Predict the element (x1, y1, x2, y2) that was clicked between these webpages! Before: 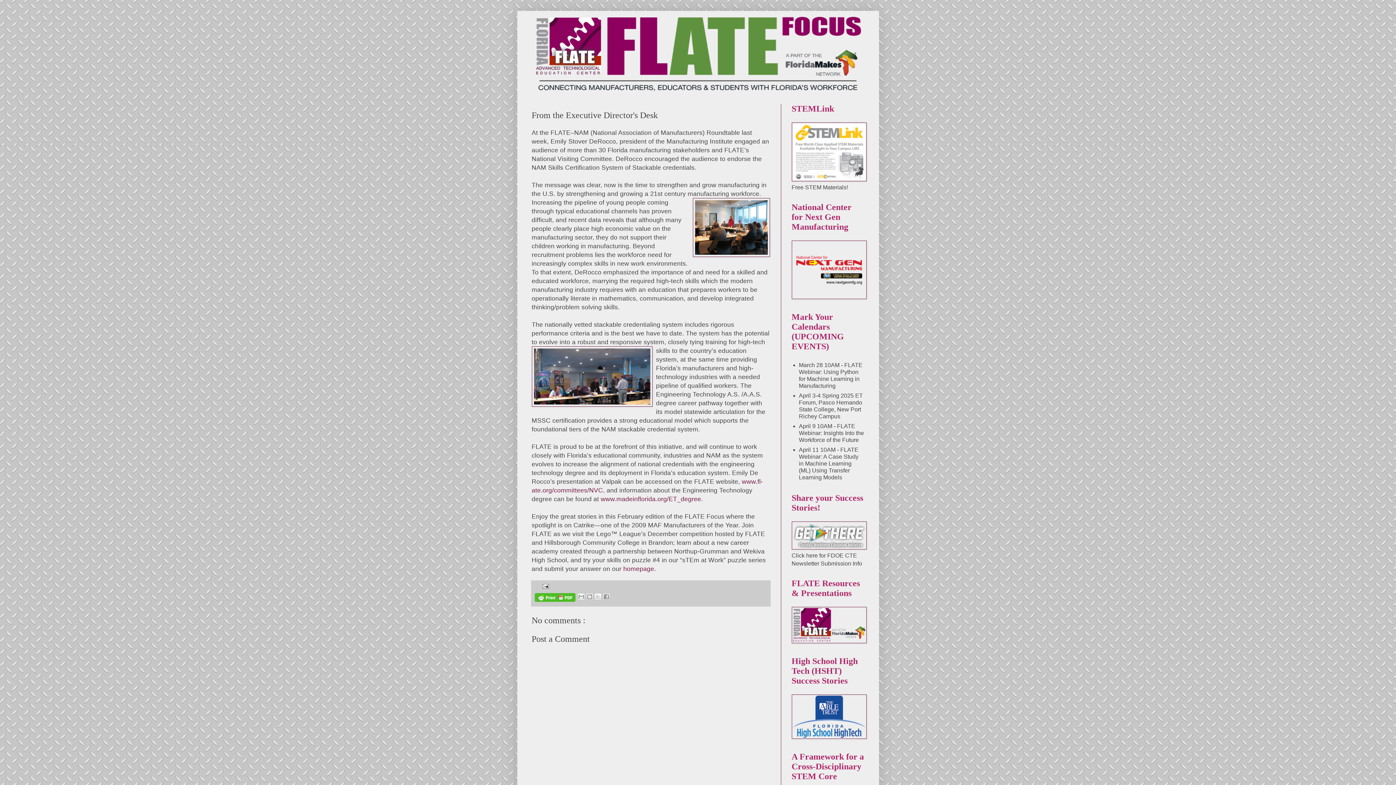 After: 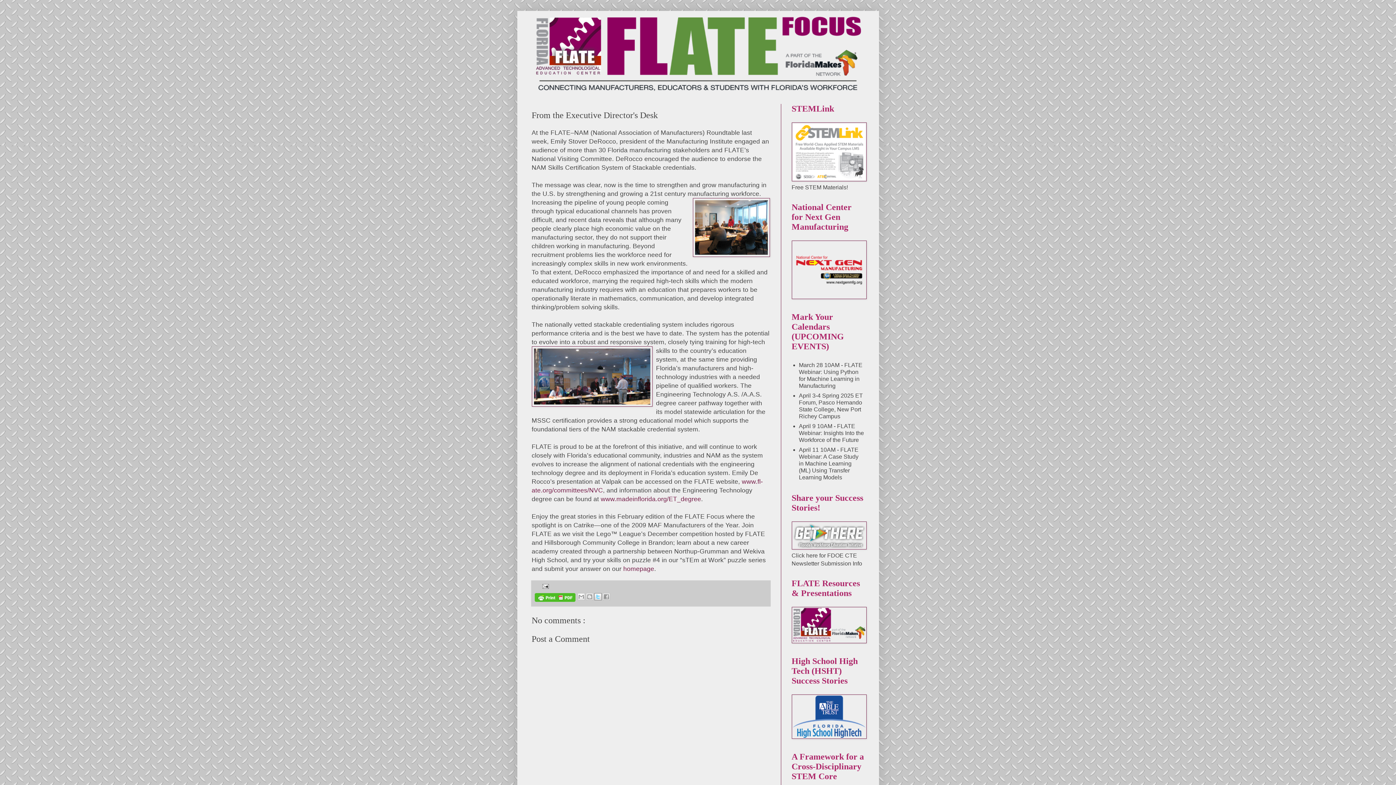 Action: bbox: (594, 593, 601, 600) label: Share to X